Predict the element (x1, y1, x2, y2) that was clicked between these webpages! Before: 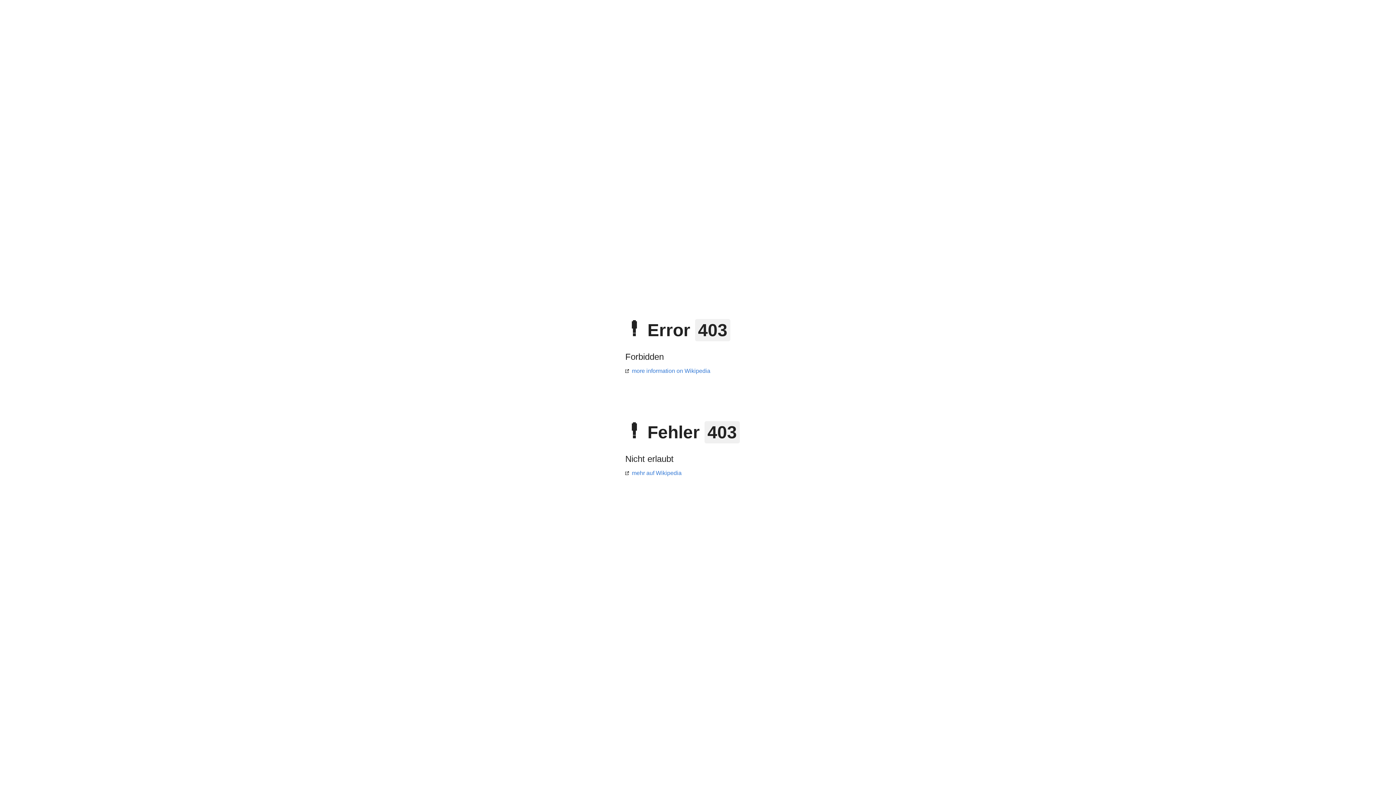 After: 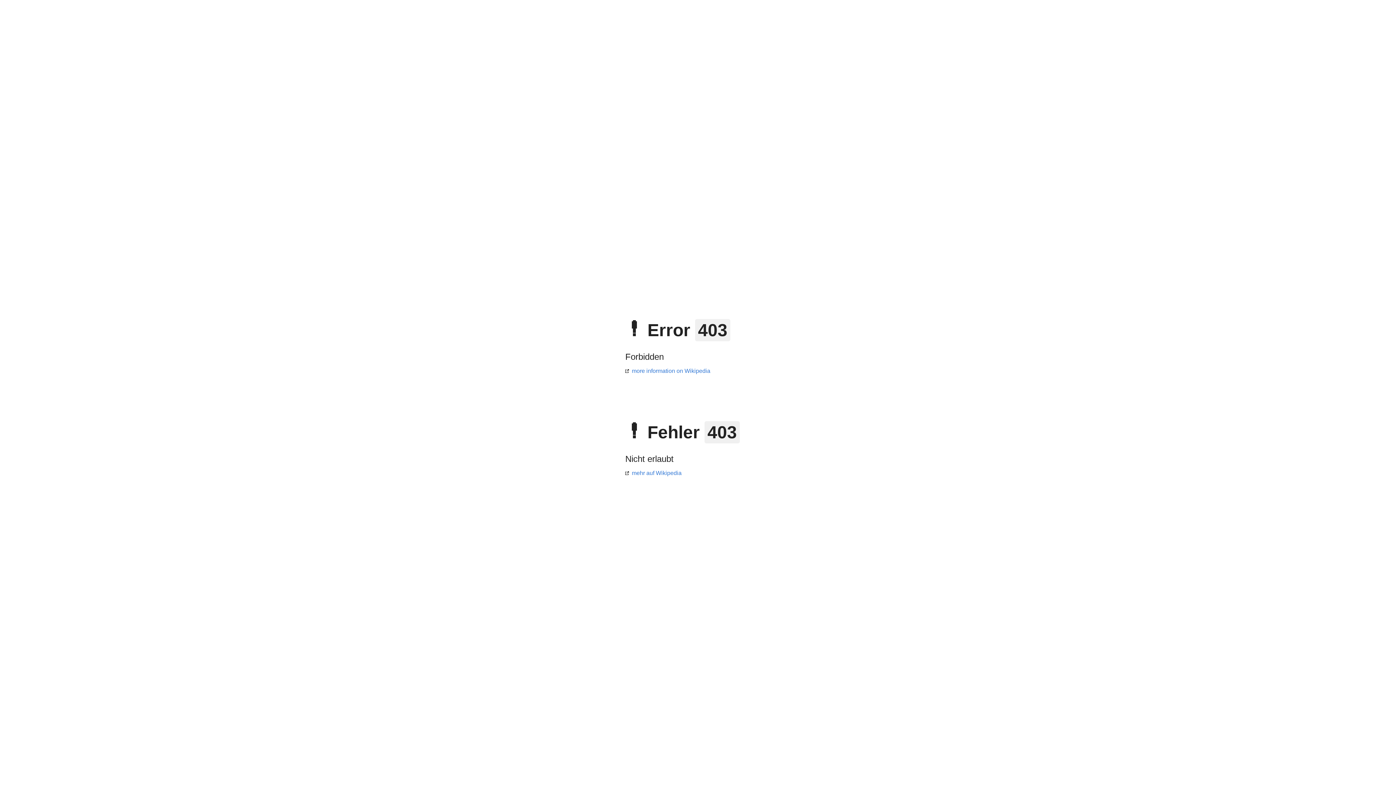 Action: bbox: (625, 470, 681, 476) label: mehr auf Wikipedia